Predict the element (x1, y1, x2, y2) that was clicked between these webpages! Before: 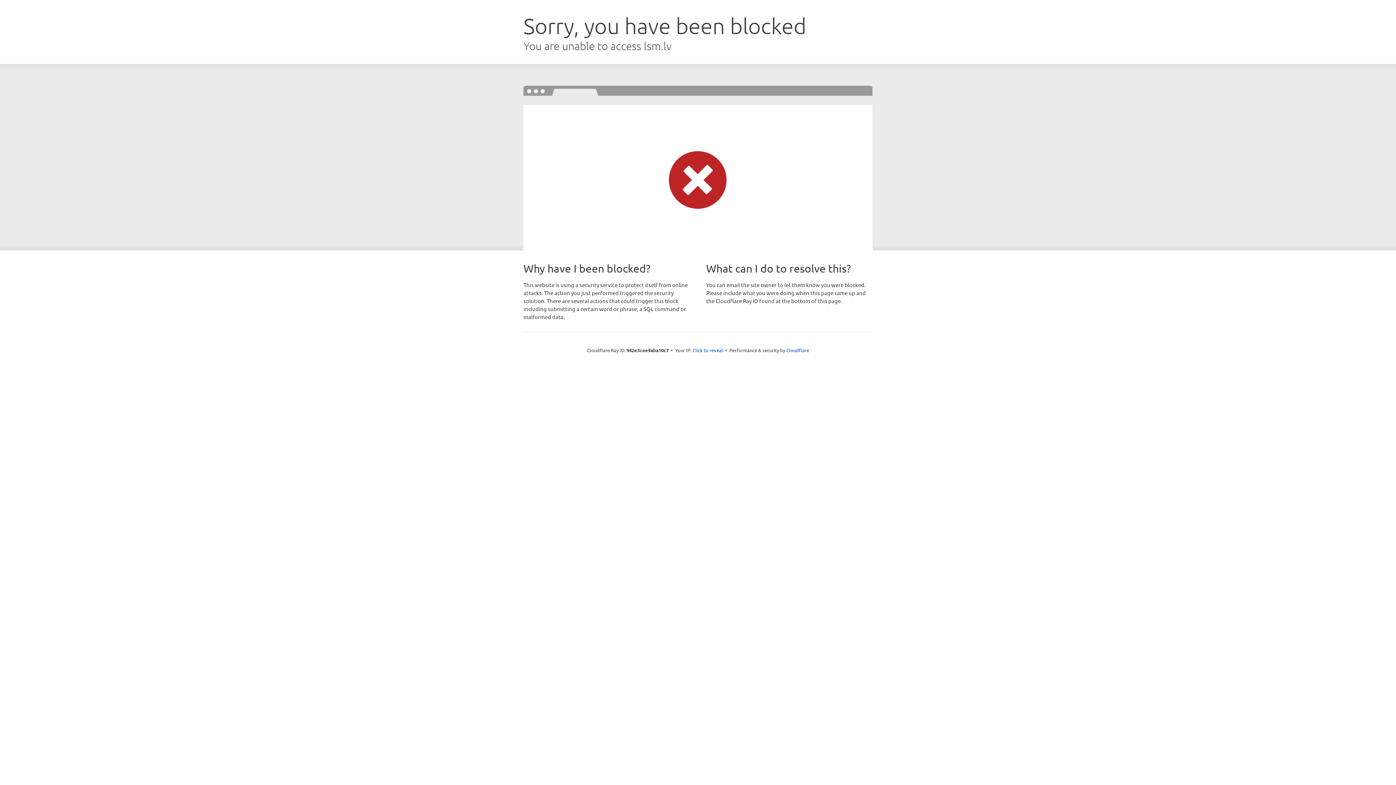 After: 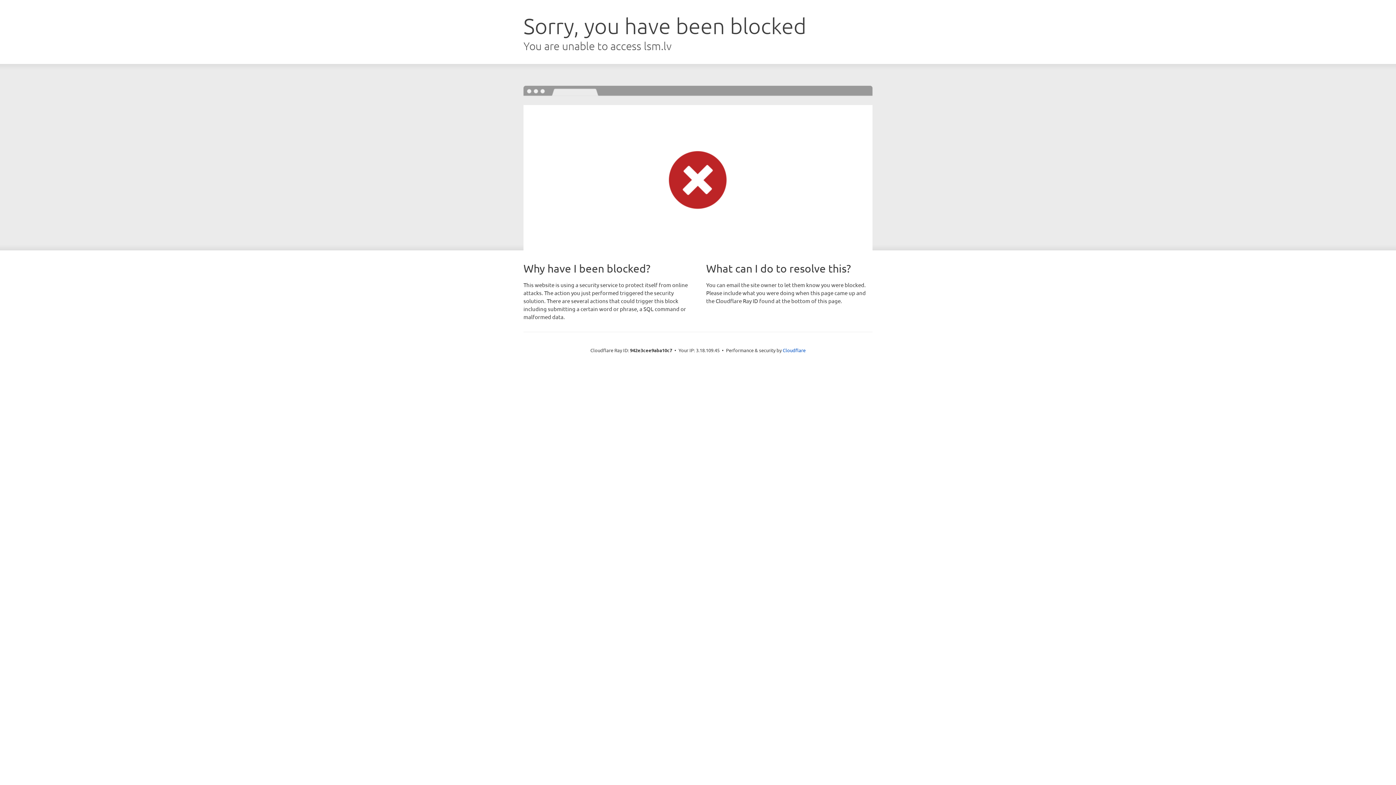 Action: label: Click to reveal bbox: (692, 346, 723, 353)